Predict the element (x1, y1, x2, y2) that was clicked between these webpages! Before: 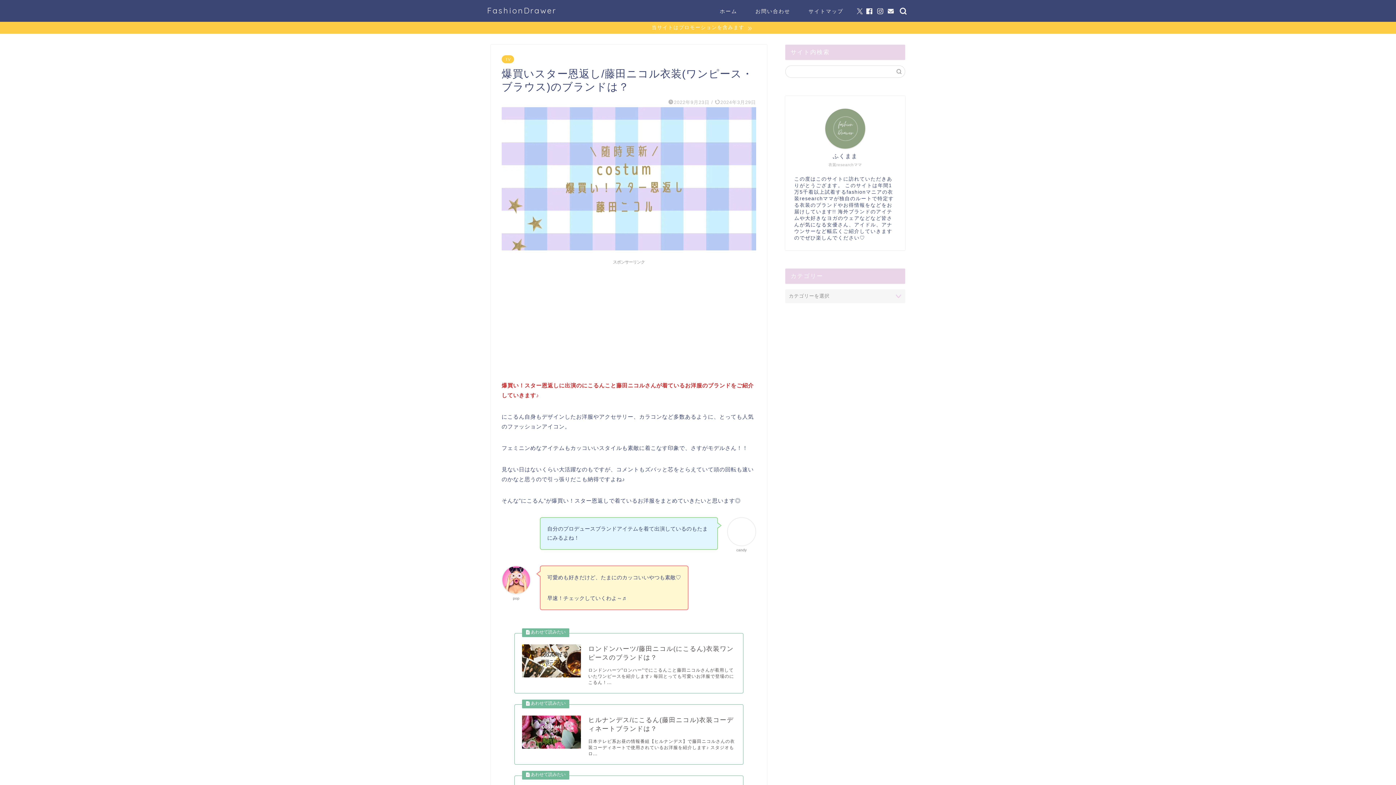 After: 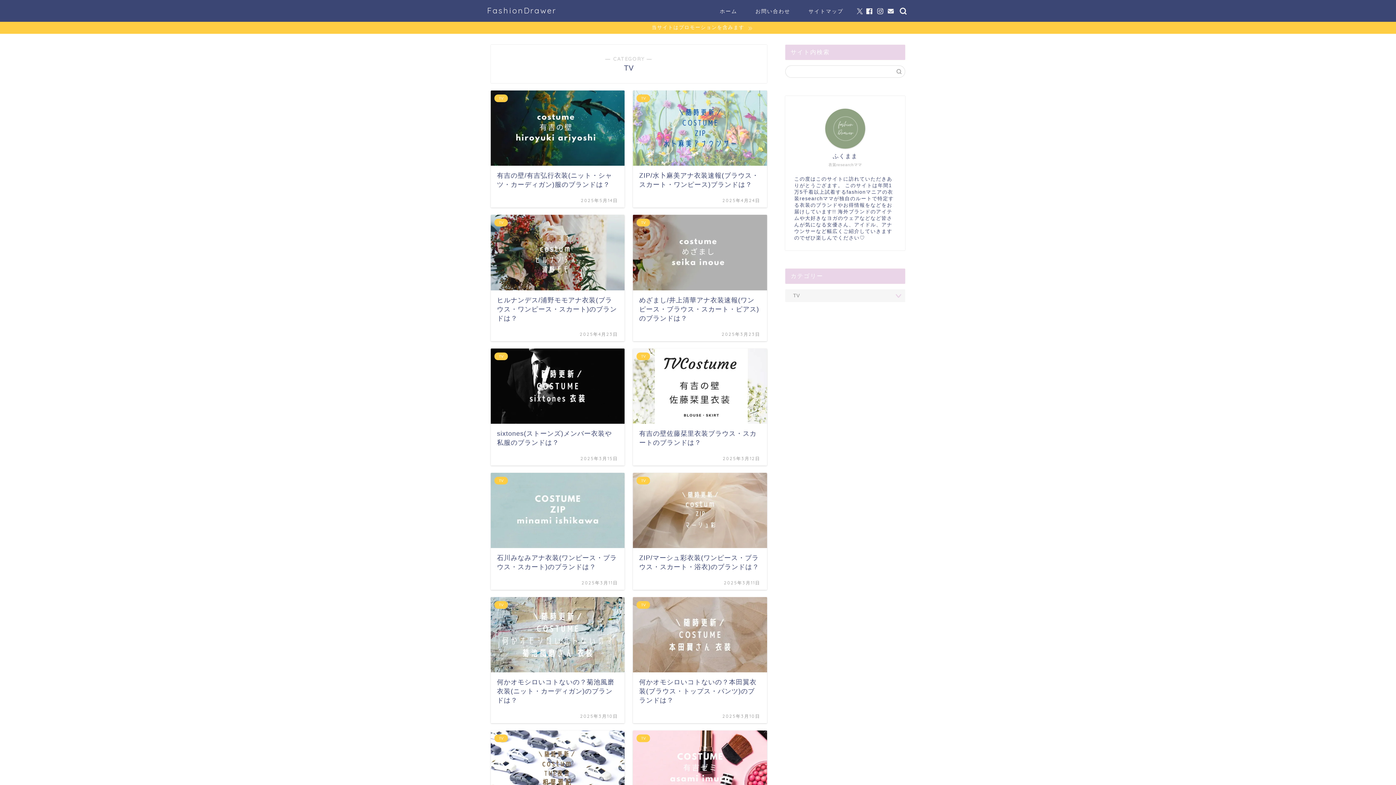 Action: bbox: (501, 55, 514, 63) label: TV